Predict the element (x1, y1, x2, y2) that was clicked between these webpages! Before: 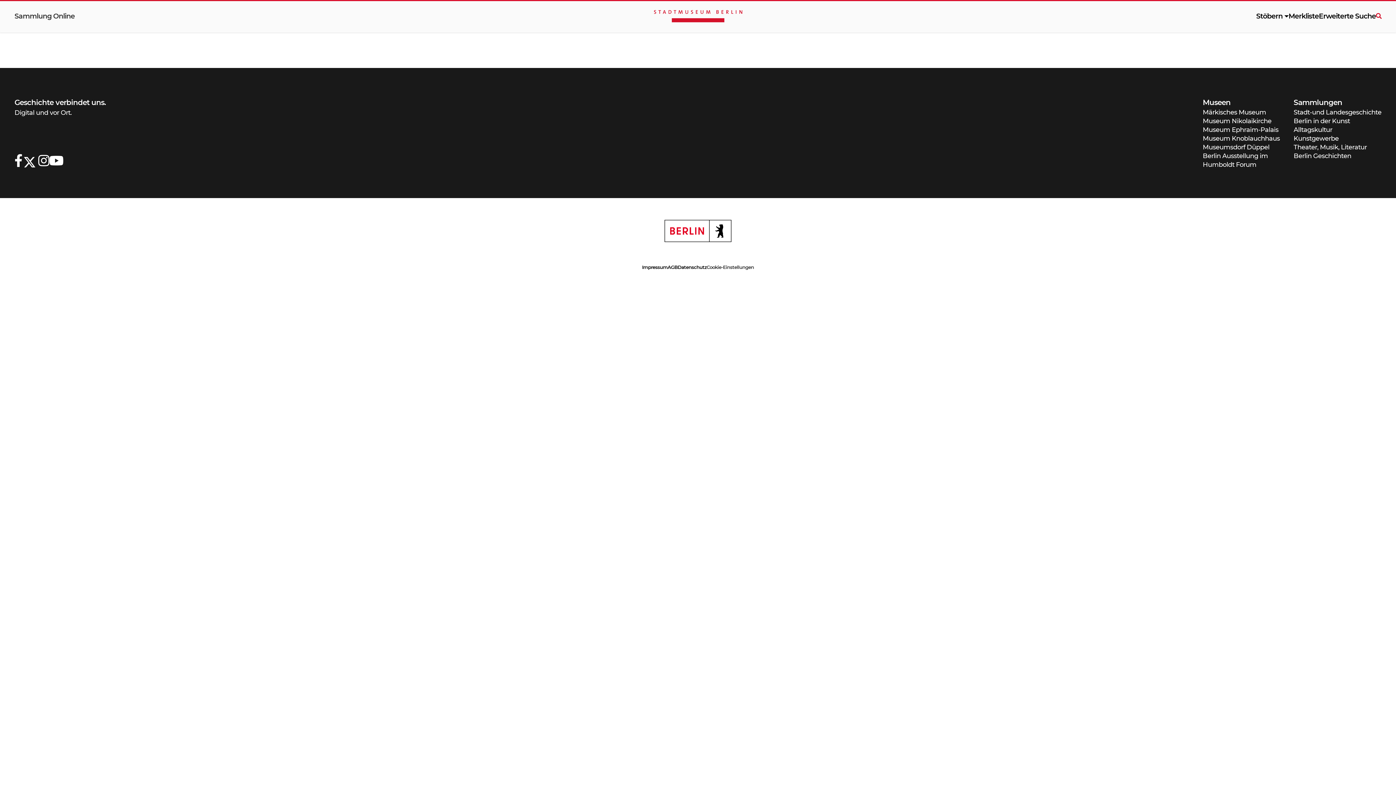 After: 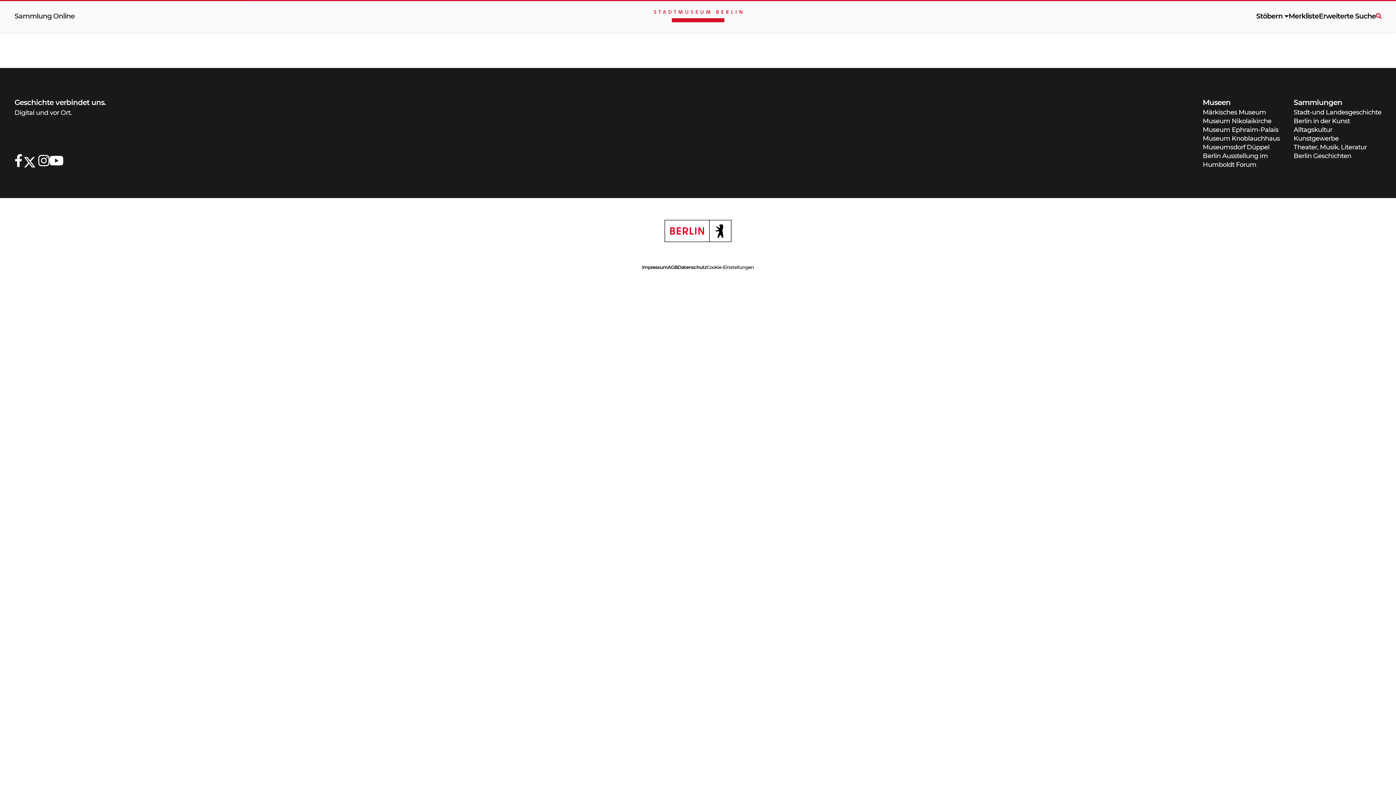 Action: label: Stadt-und Landesgeschichte bbox: (1294, 108, 1381, 116)